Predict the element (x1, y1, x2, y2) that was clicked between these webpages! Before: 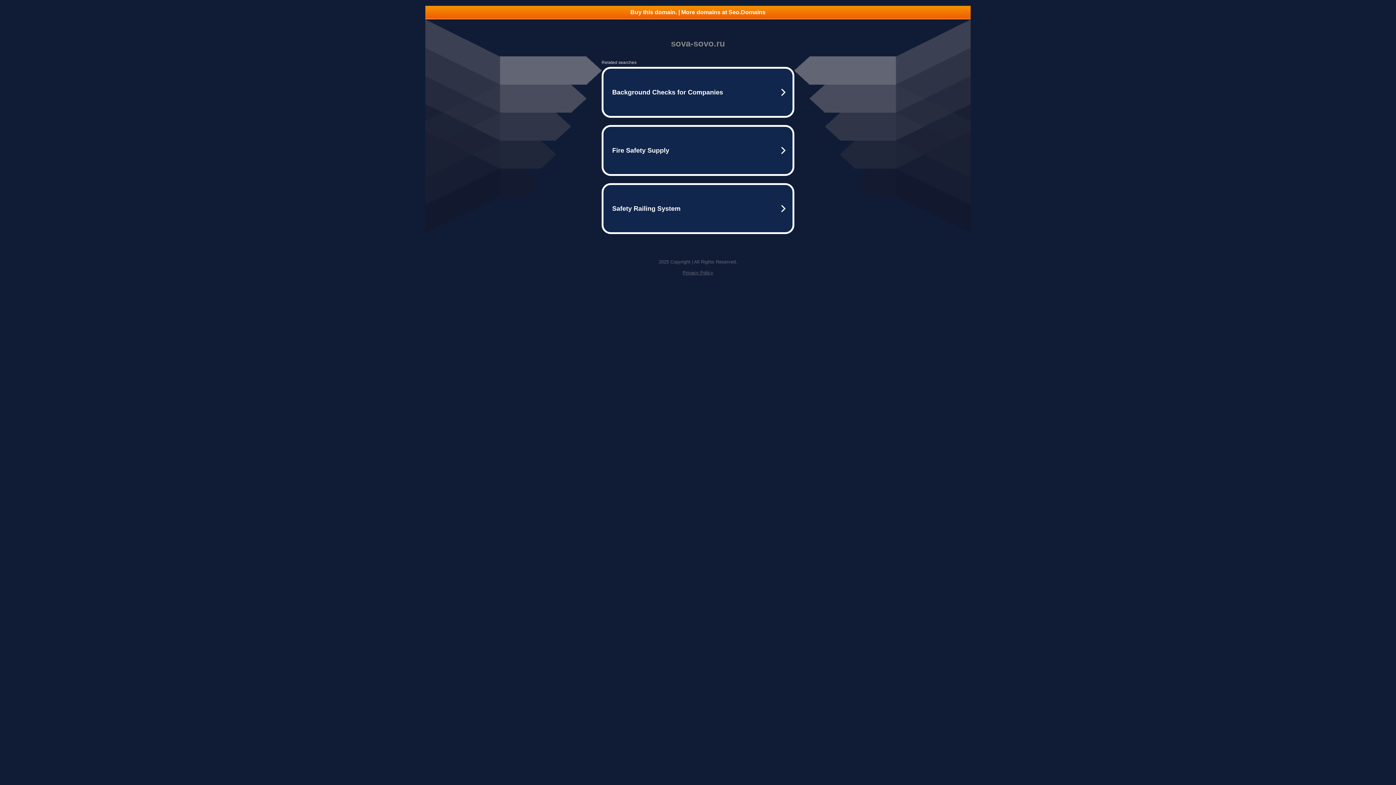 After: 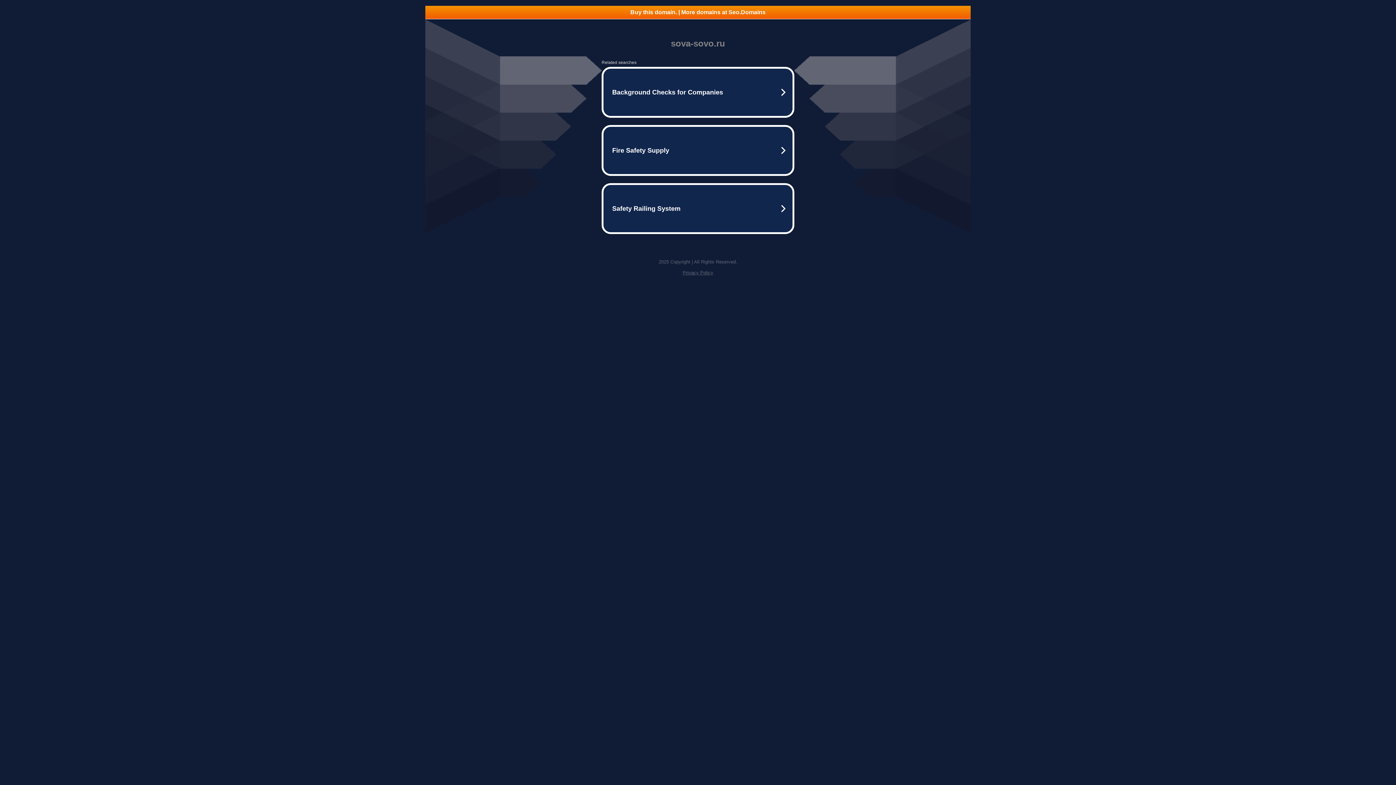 Action: label: Buy this domain. | More domains at Seo.Domains bbox: (425, 5, 970, 18)